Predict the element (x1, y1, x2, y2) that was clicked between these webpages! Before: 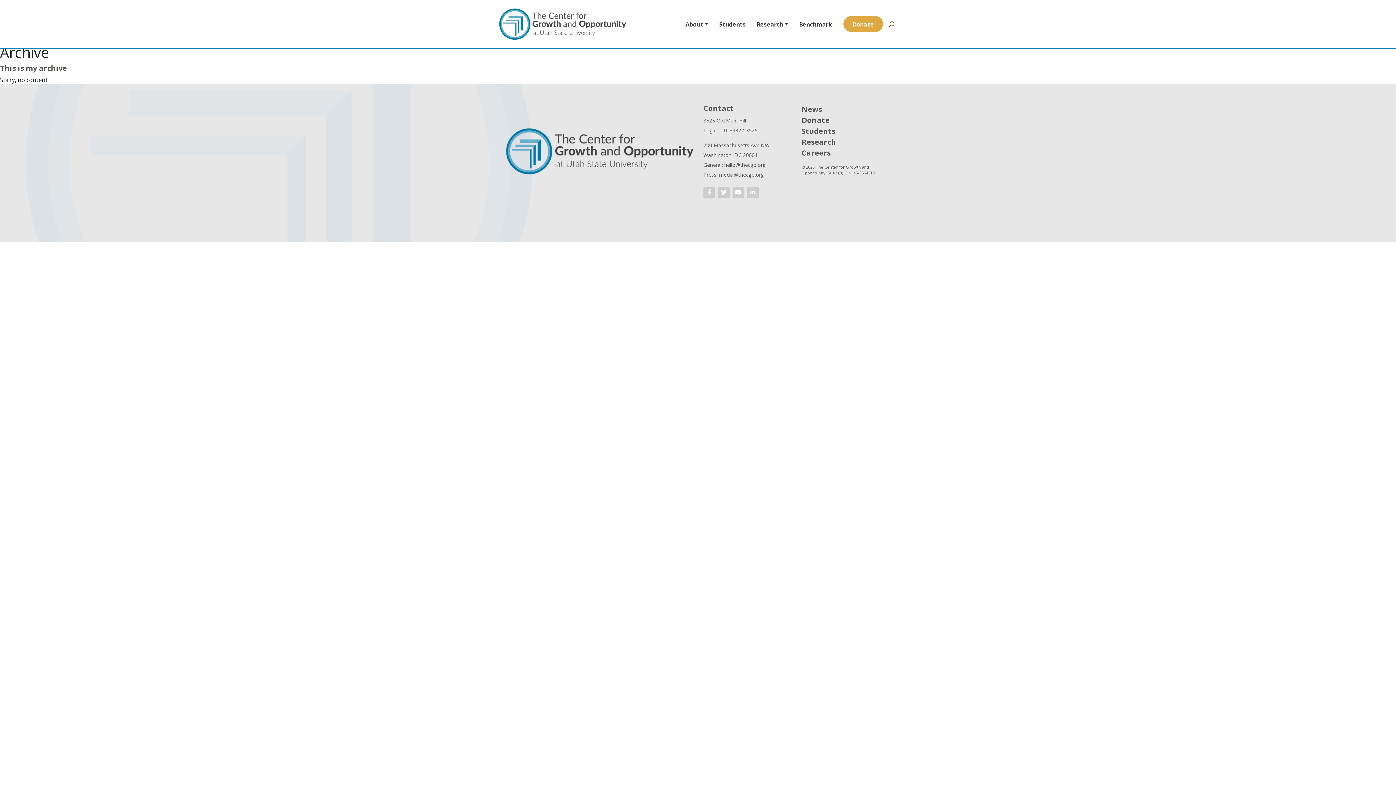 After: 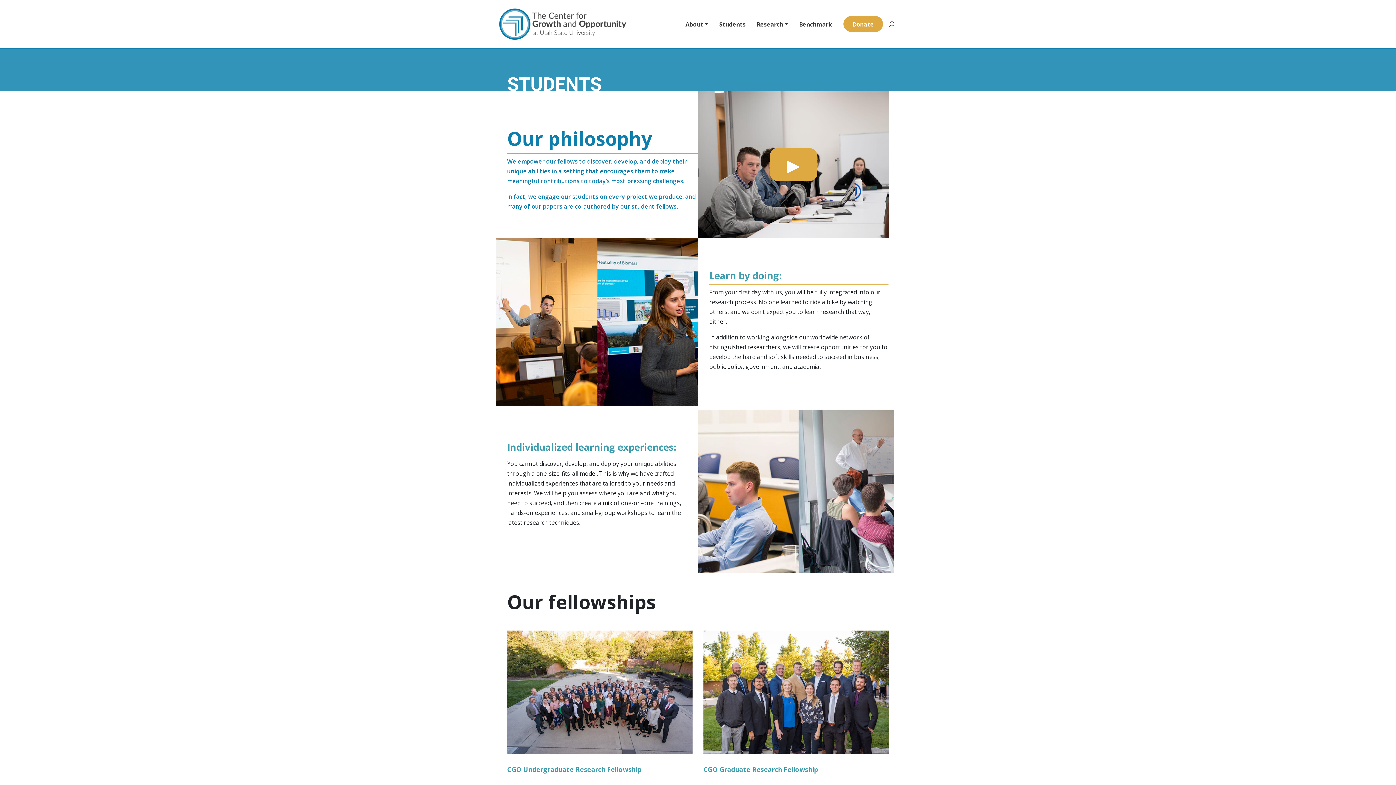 Action: label: Students bbox: (801, 126, 835, 136)